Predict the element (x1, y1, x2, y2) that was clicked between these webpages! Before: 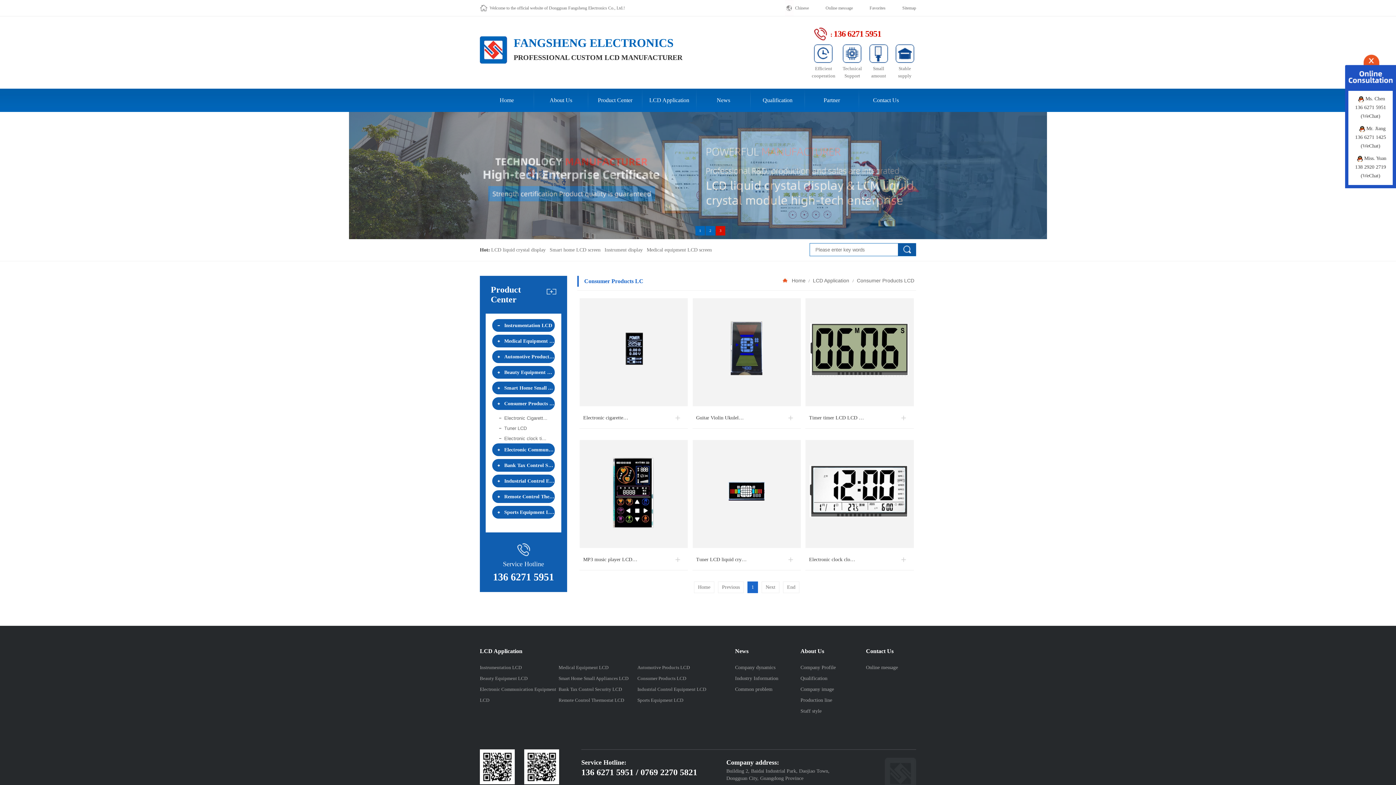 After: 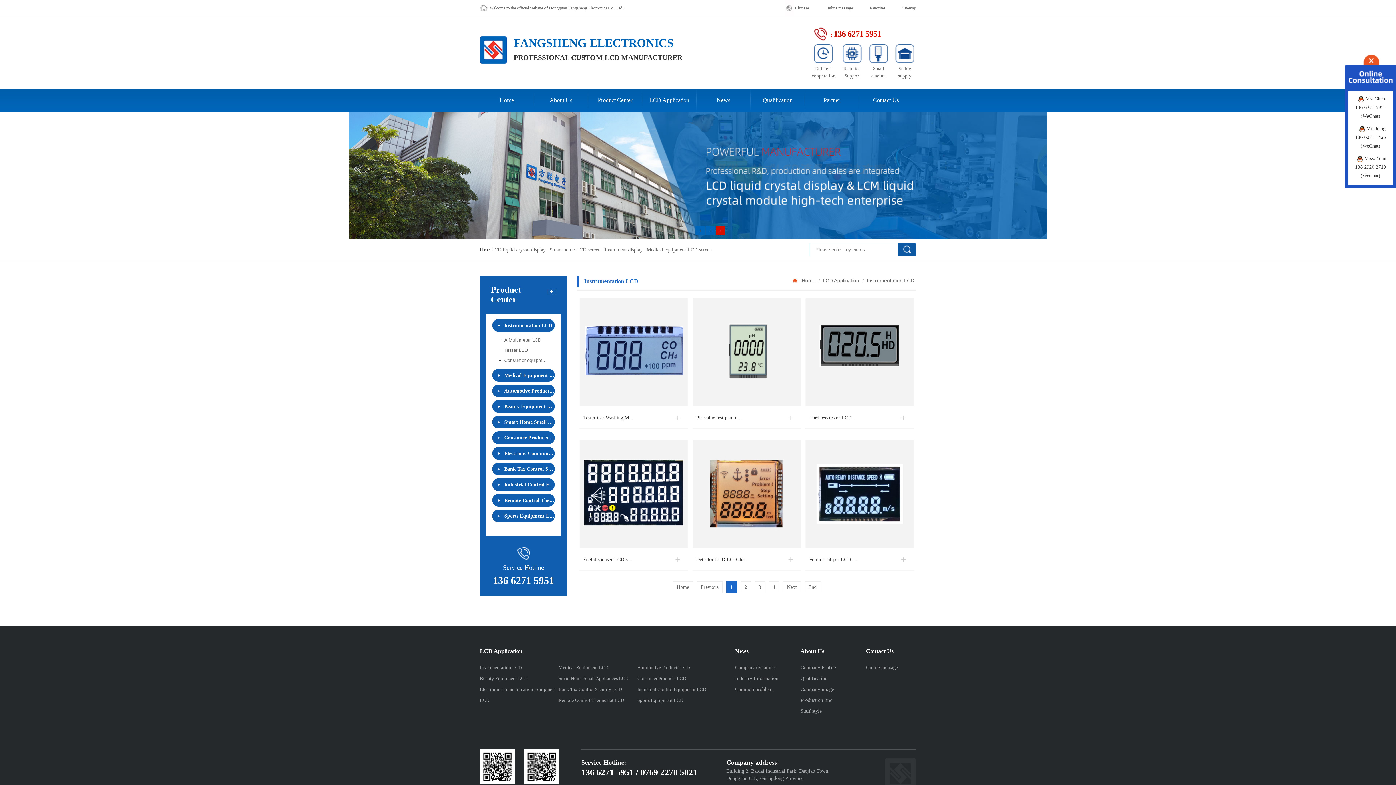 Action: bbox: (492, 319, 554, 332) label: Instrumentation LCD